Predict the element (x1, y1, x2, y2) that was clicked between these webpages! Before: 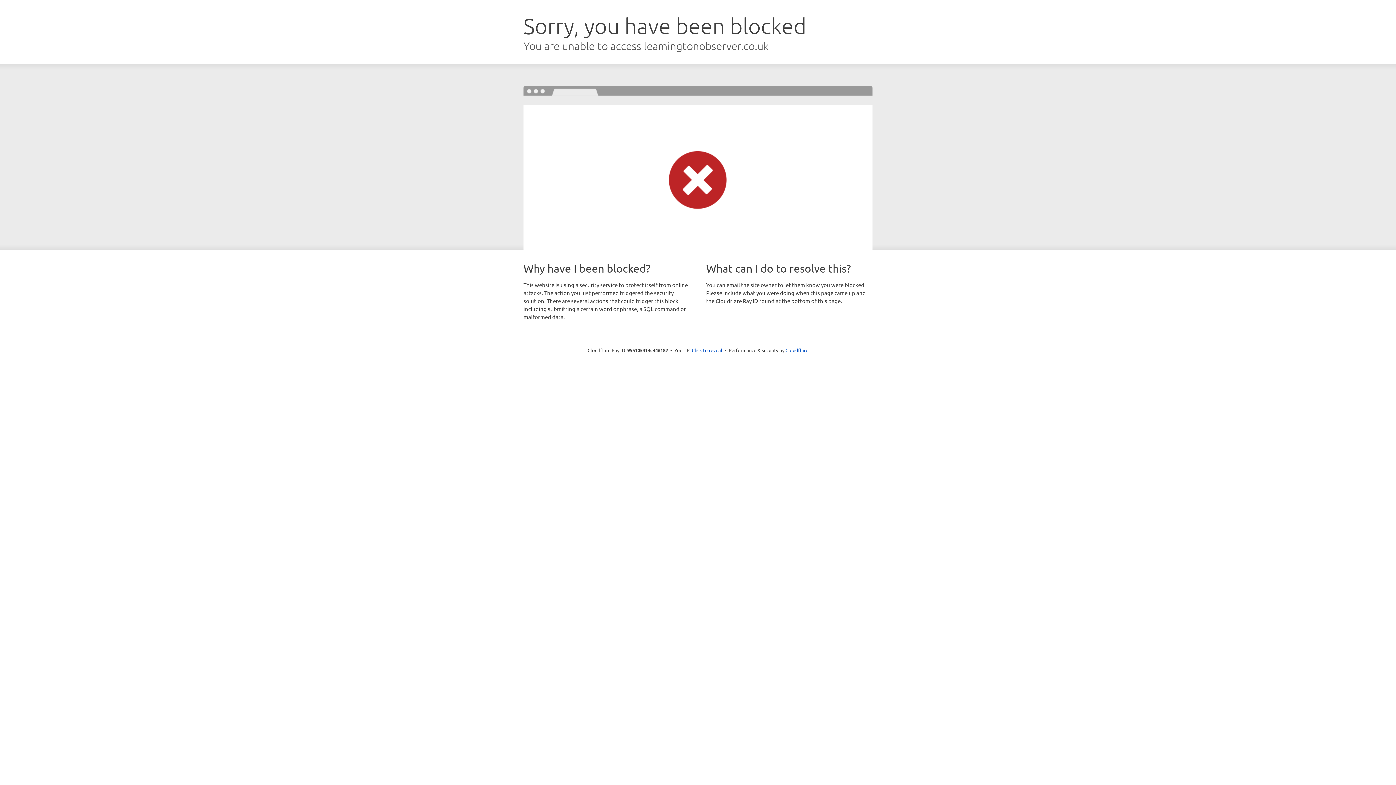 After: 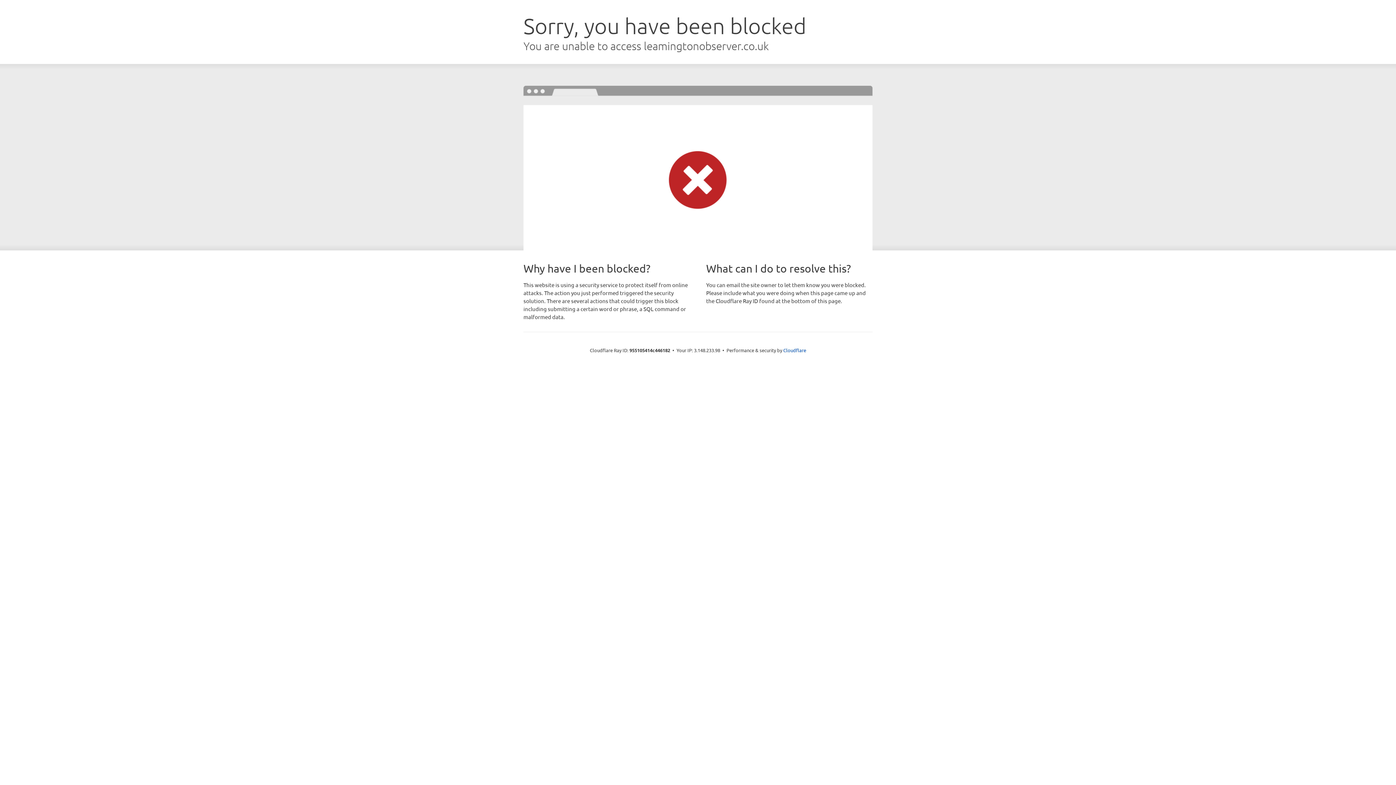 Action: label: Click to reveal bbox: (692, 346, 722, 353)